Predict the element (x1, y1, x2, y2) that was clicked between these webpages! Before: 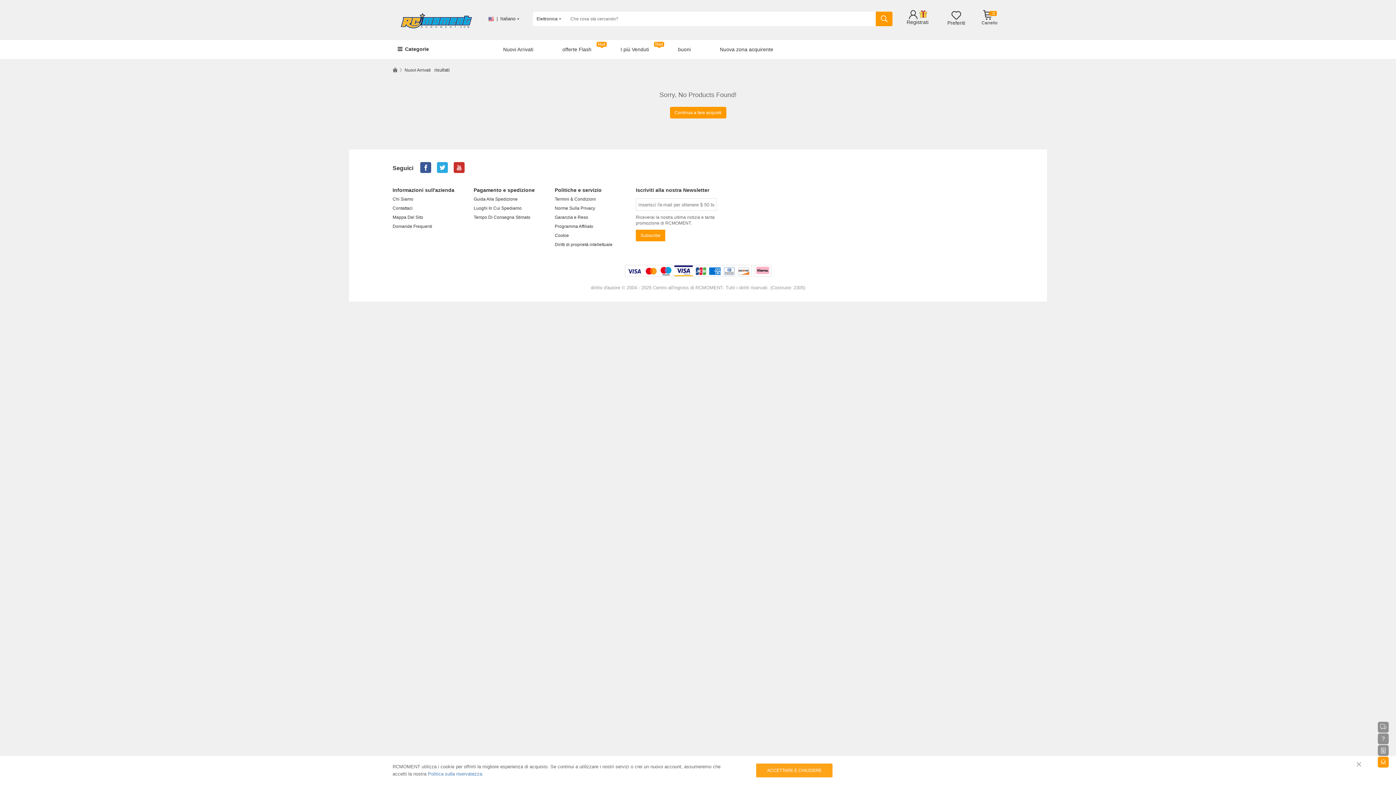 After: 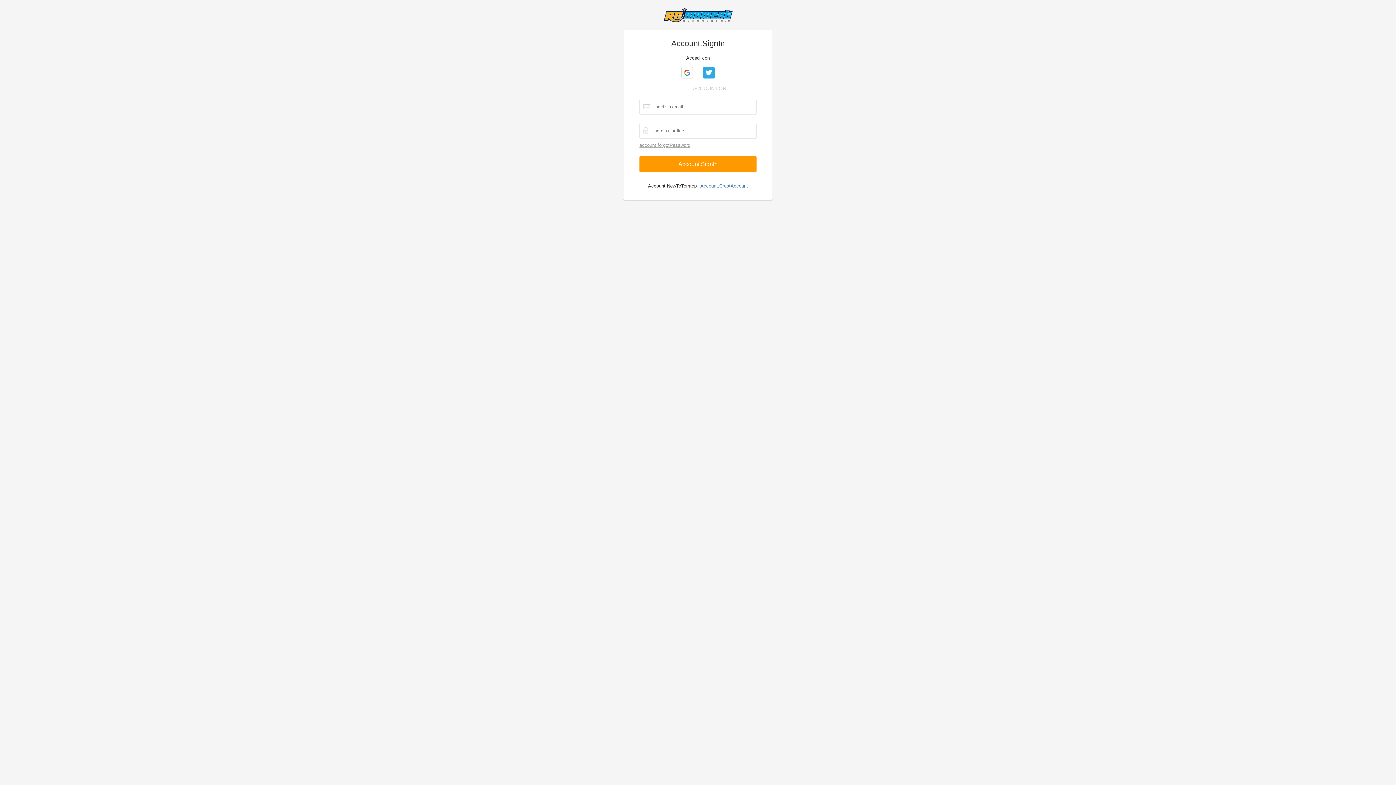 Action: label: Preferiti bbox: (947, 12, 965, 25)